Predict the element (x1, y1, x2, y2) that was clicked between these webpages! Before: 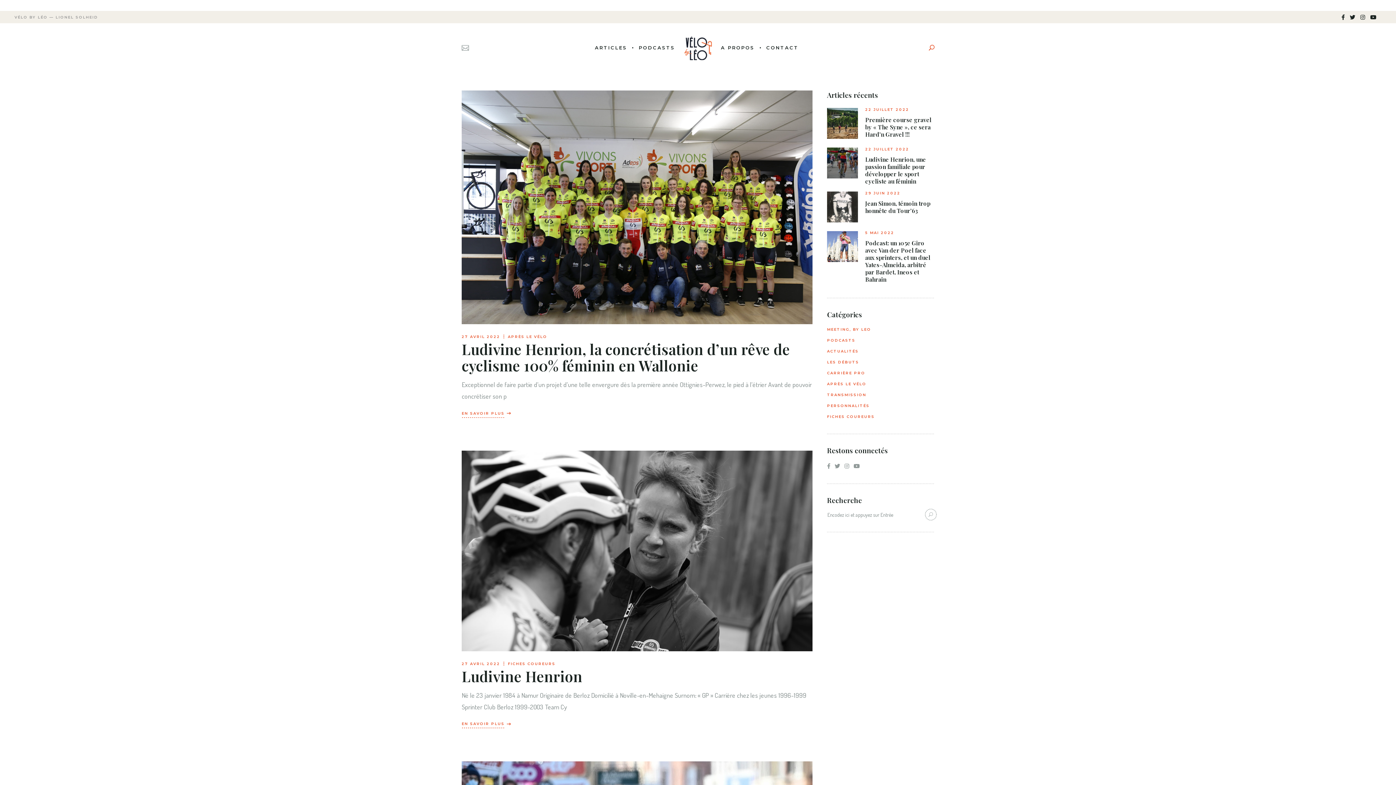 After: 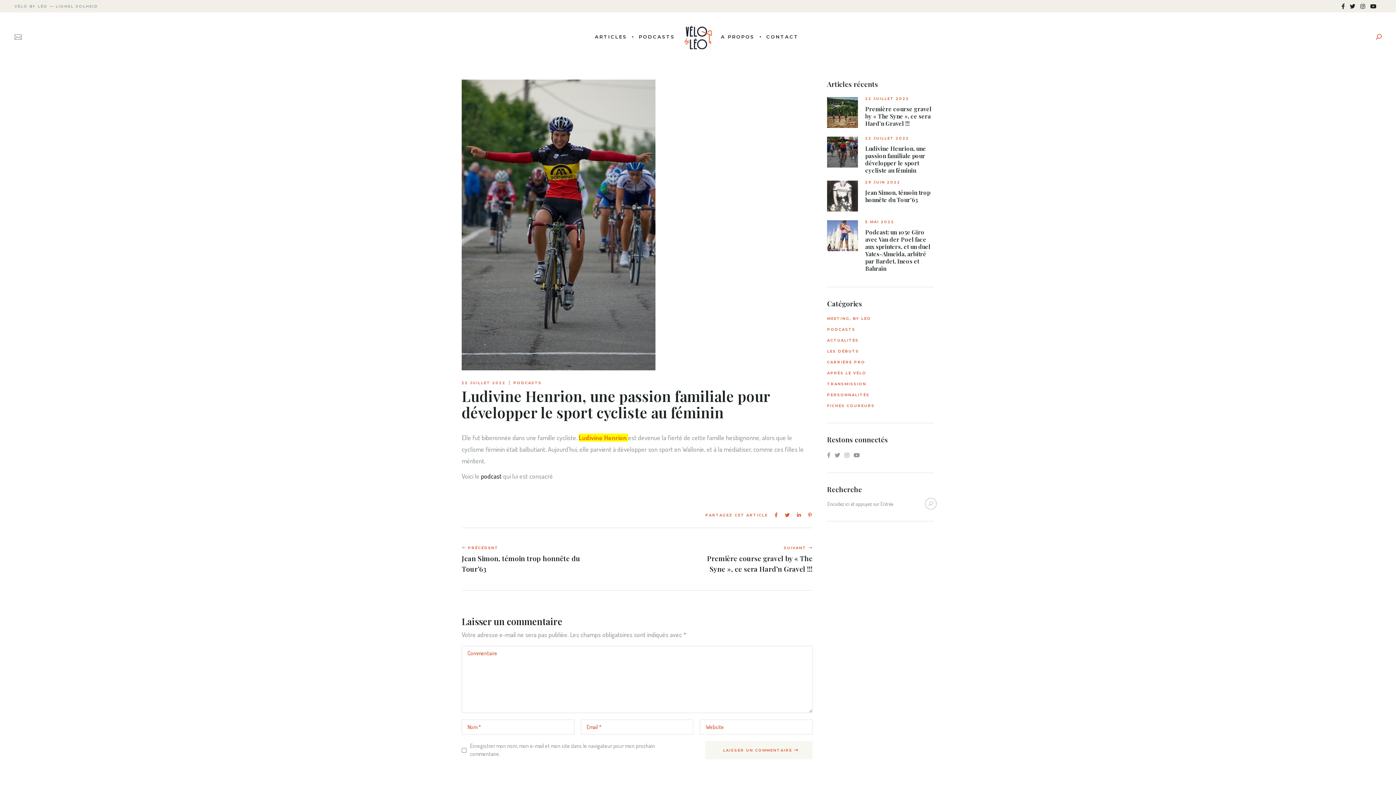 Action: label: Ludivine Henrion, une passion familiale pour développer le sport cycliste au féminin bbox: (865, 156, 934, 185)